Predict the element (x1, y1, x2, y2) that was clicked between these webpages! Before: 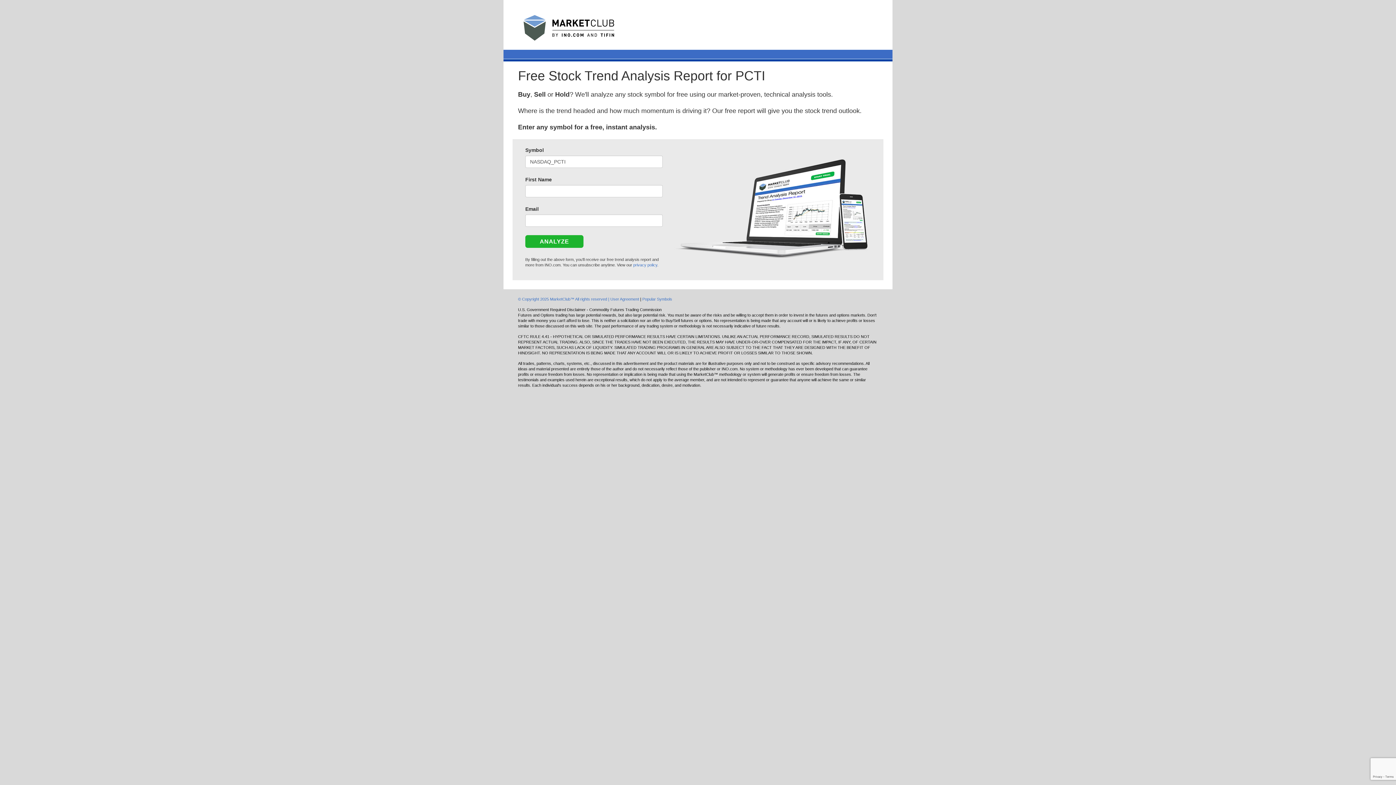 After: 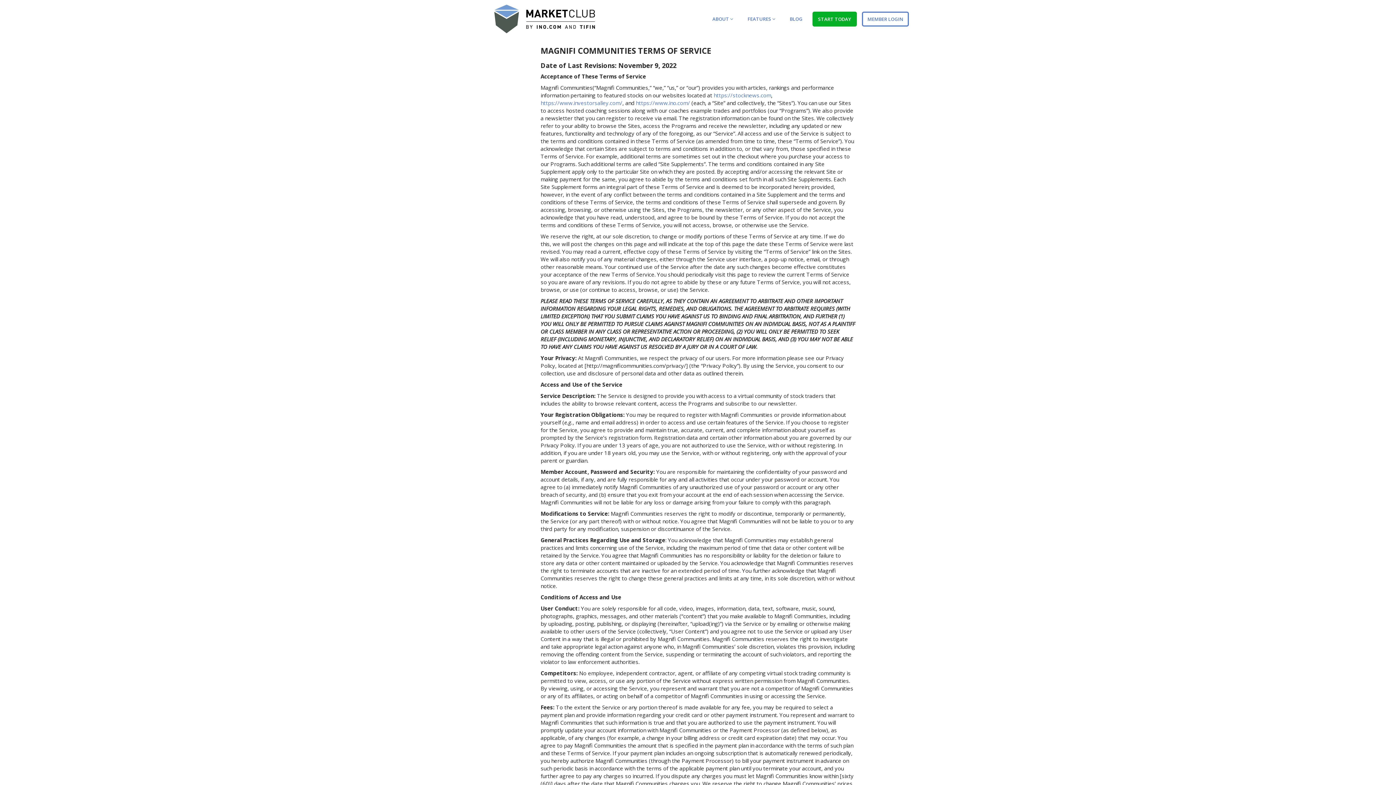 Action: label: © Copyright 2025 MarketClub™ All rights reserved | User Agreement  bbox: (518, 297, 640, 301)